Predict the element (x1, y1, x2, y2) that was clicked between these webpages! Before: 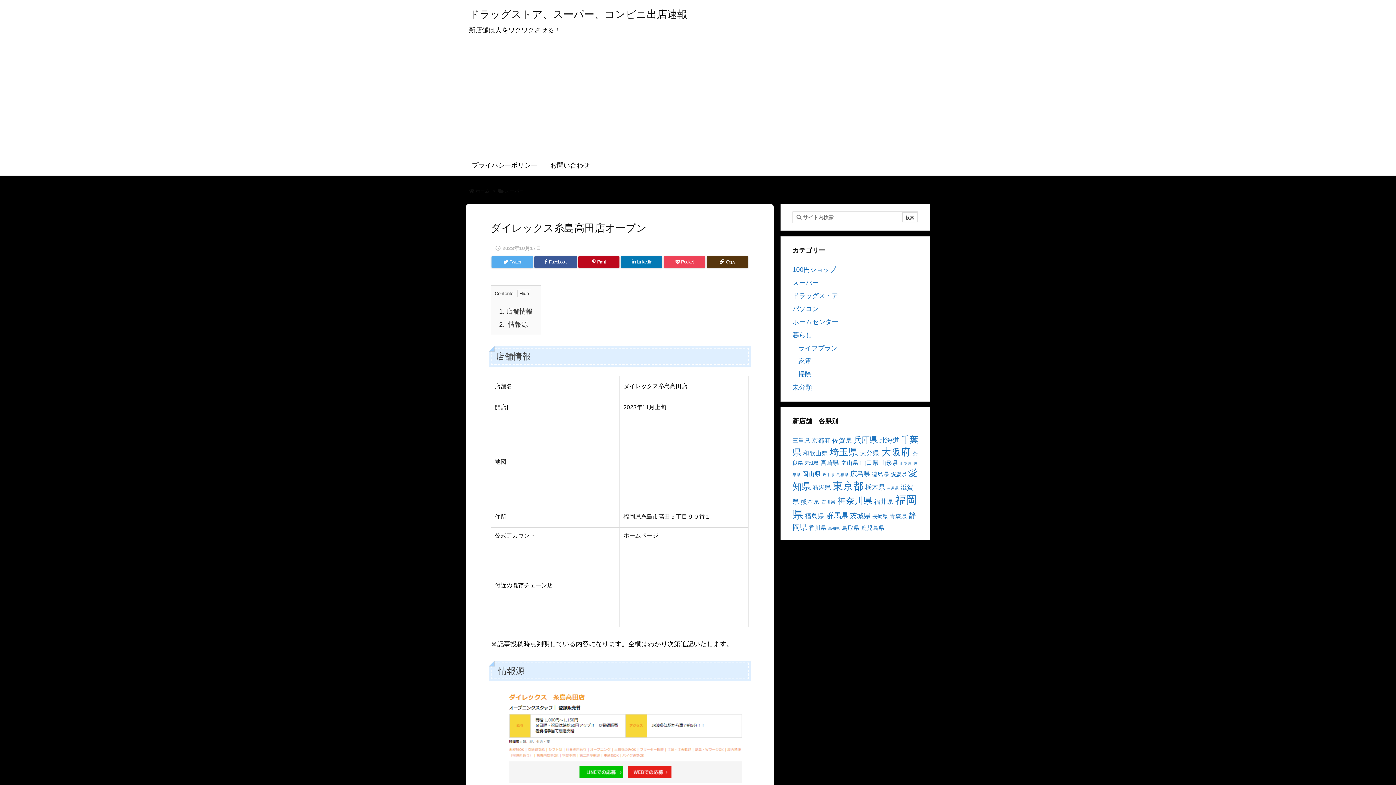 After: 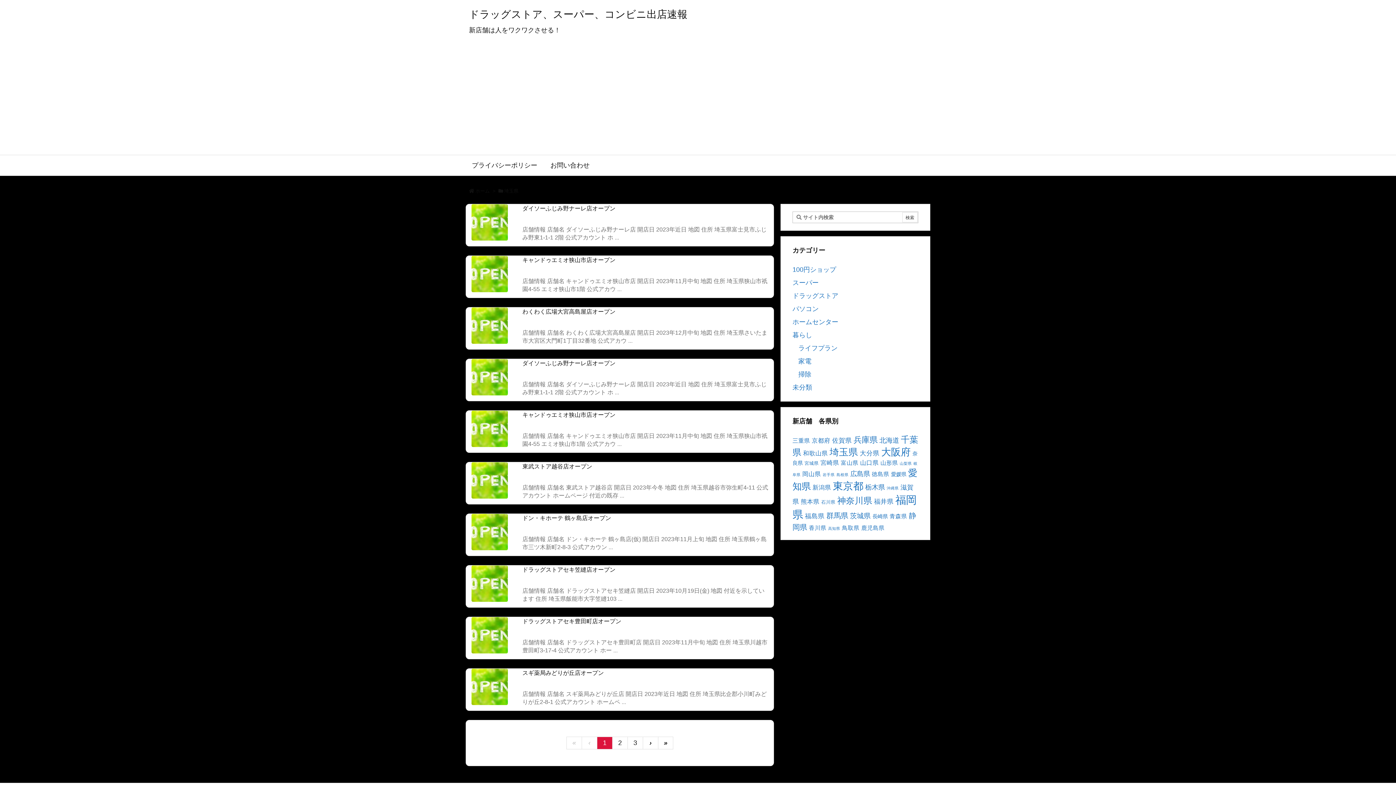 Action: label: 埼玉県 (25個の項目) bbox: (829, 447, 858, 457)